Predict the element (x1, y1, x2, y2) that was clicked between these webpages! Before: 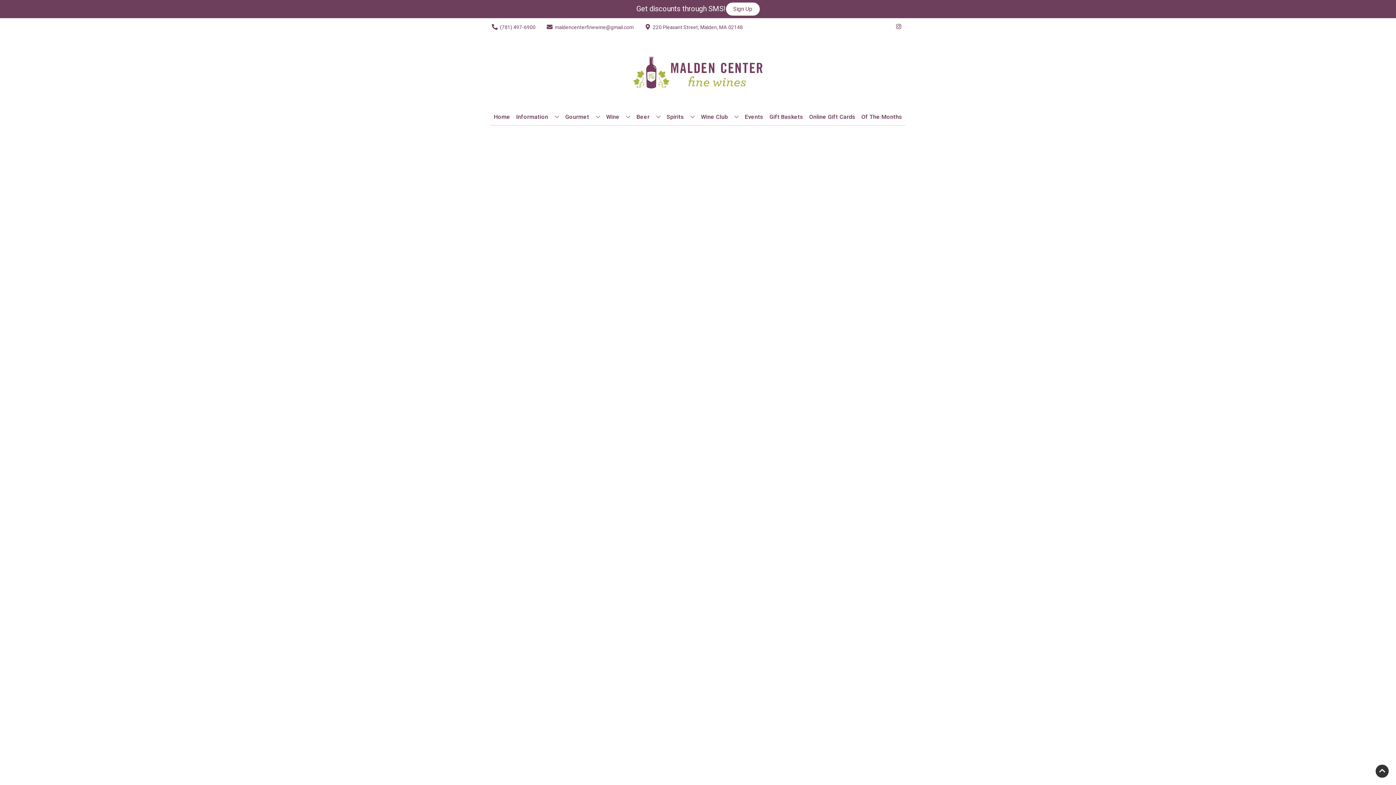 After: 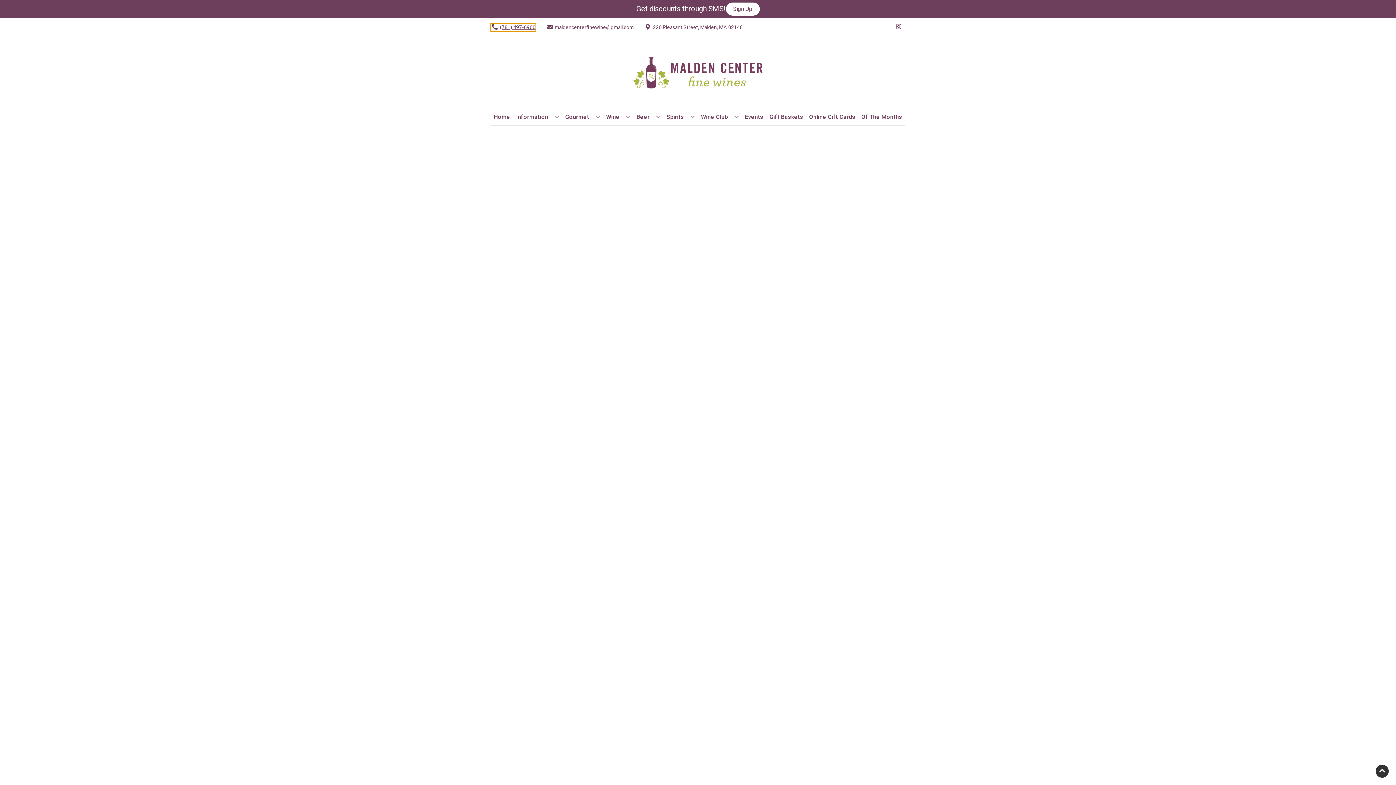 Action: bbox: (490, 23, 535, 31) label: Store number is (781) 497-6900 Clicking will open a link in a new tab